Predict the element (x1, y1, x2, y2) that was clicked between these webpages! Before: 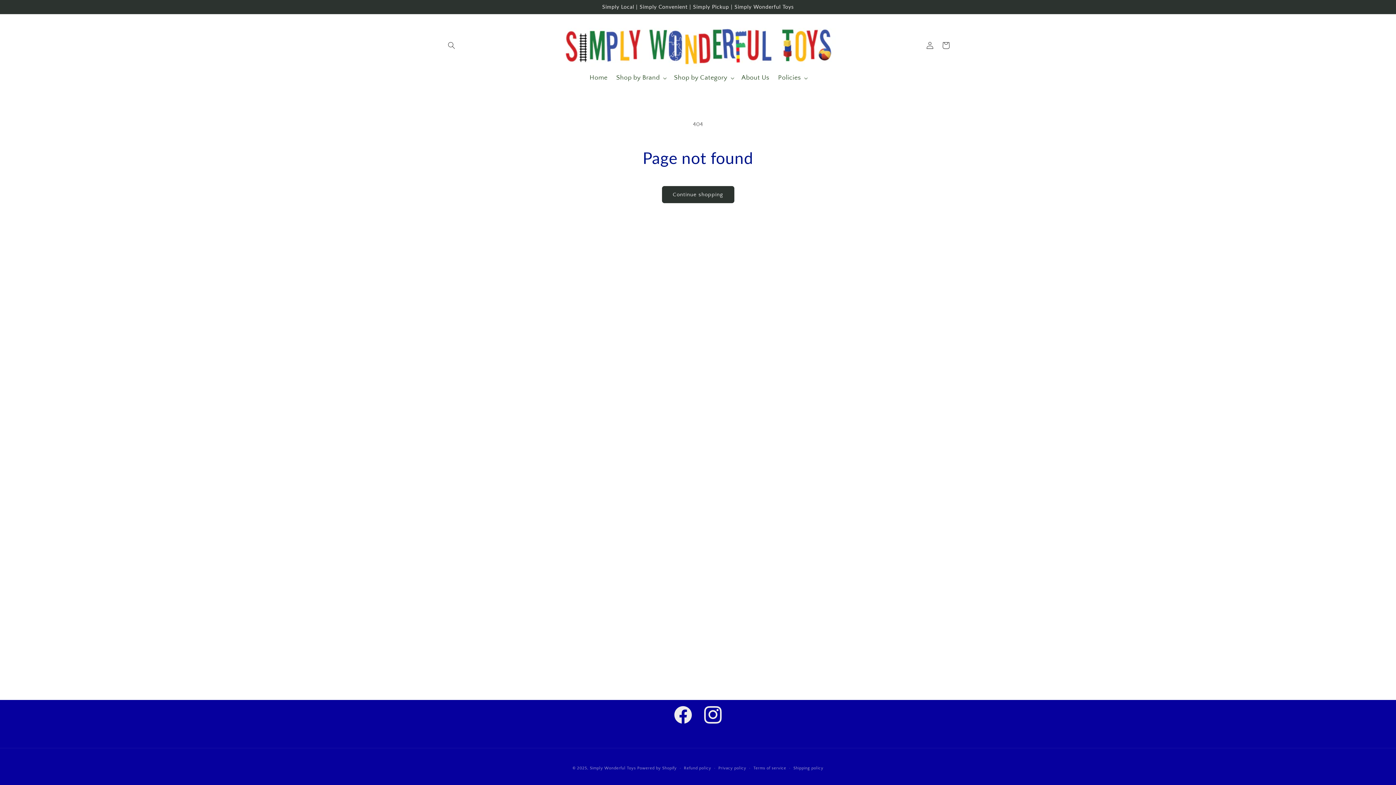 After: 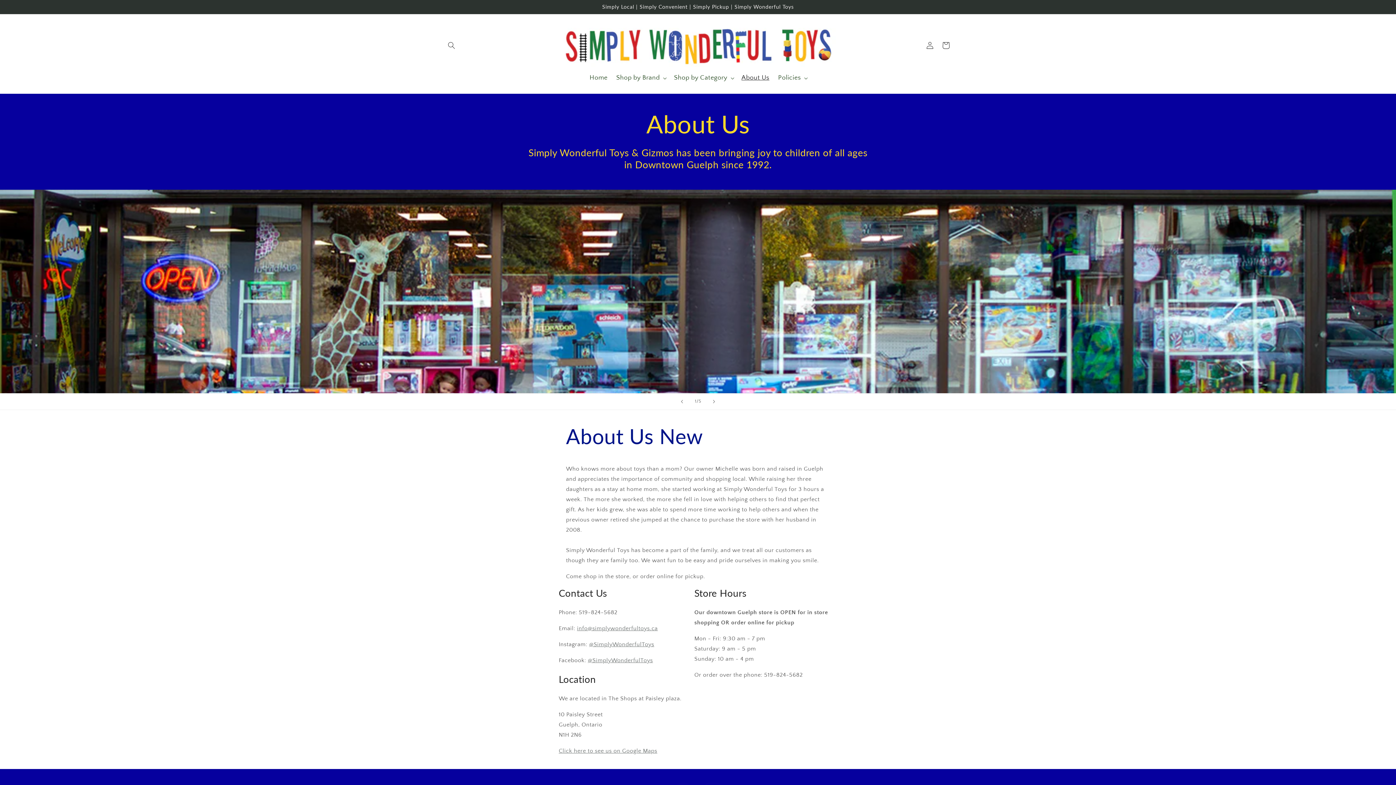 Action: label: About Us bbox: (737, 69, 773, 86)